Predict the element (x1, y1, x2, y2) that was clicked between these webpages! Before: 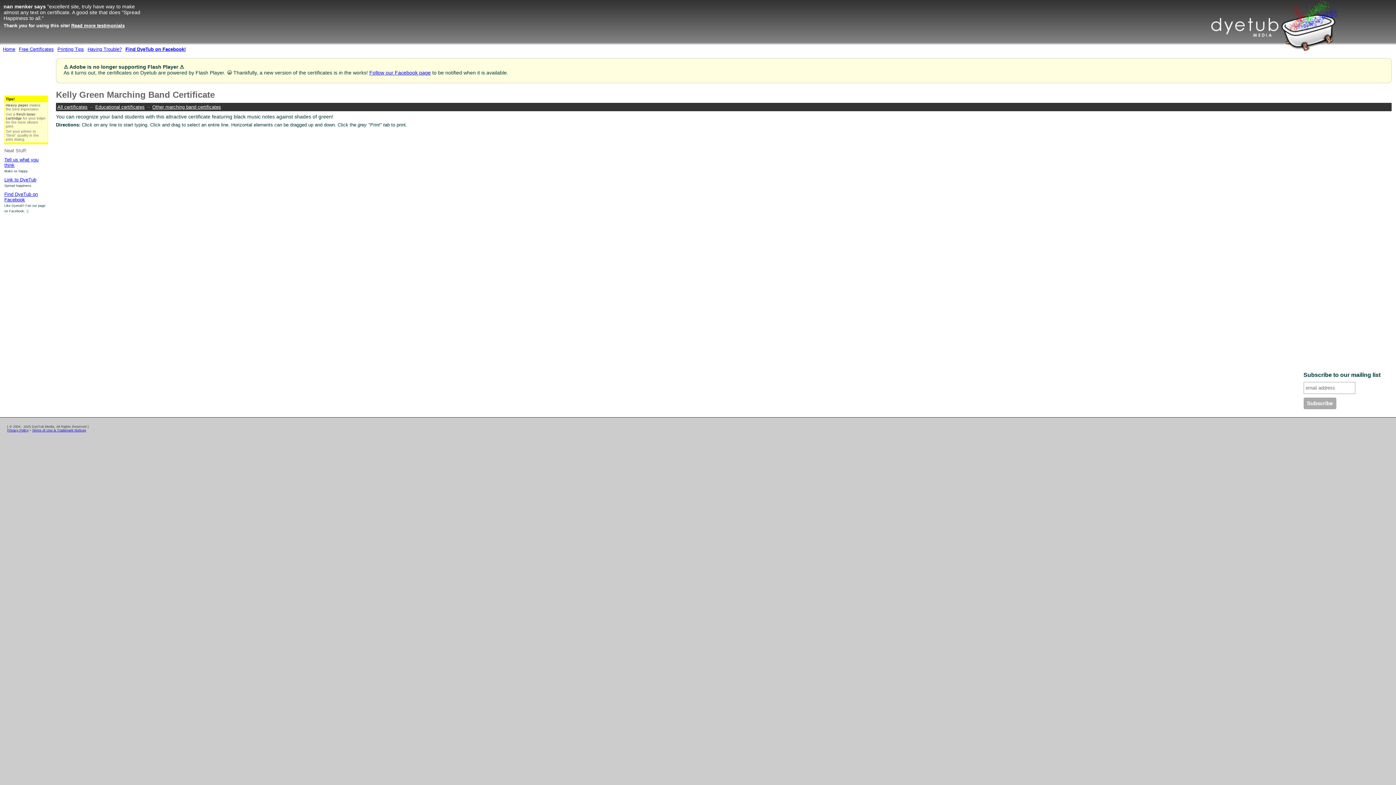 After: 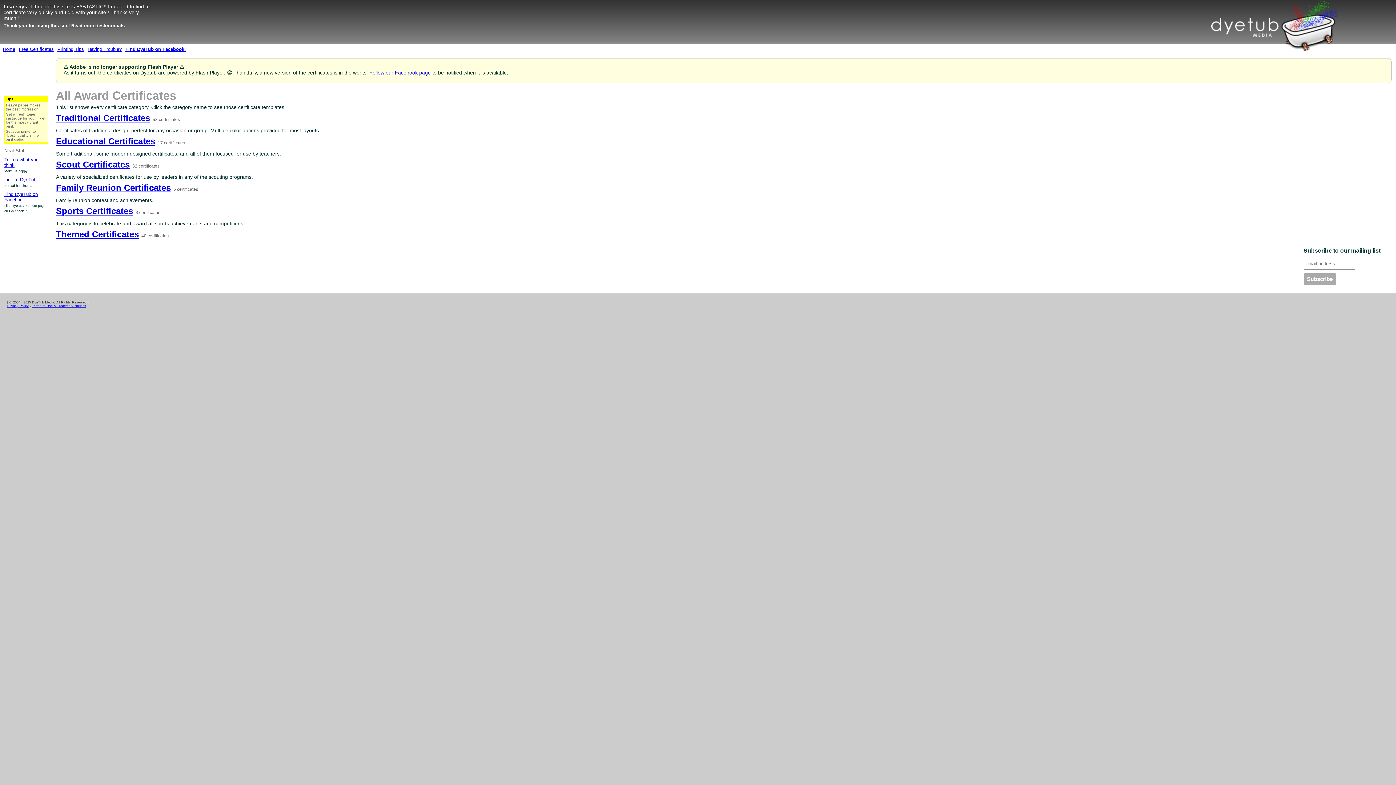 Action: label: All certificates bbox: (57, 104, 87, 109)